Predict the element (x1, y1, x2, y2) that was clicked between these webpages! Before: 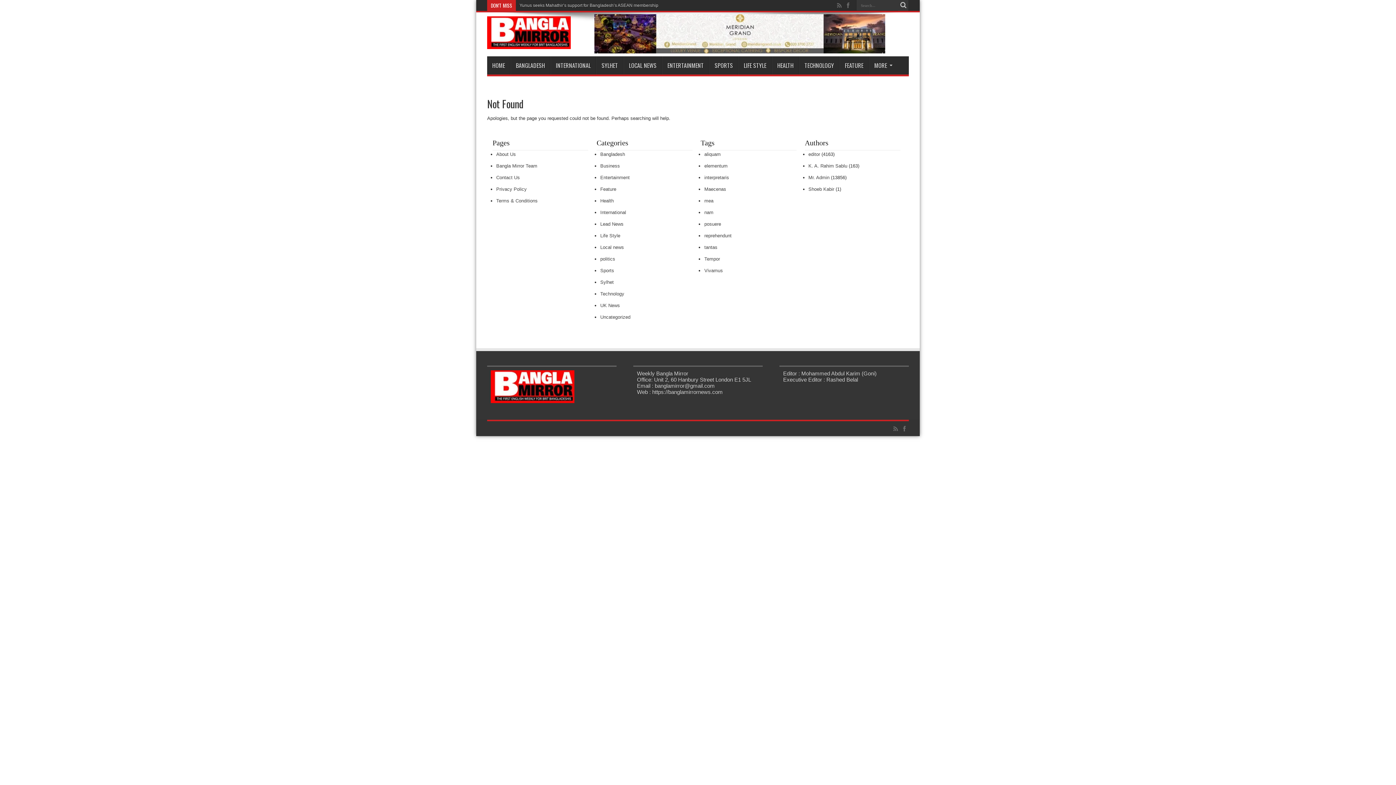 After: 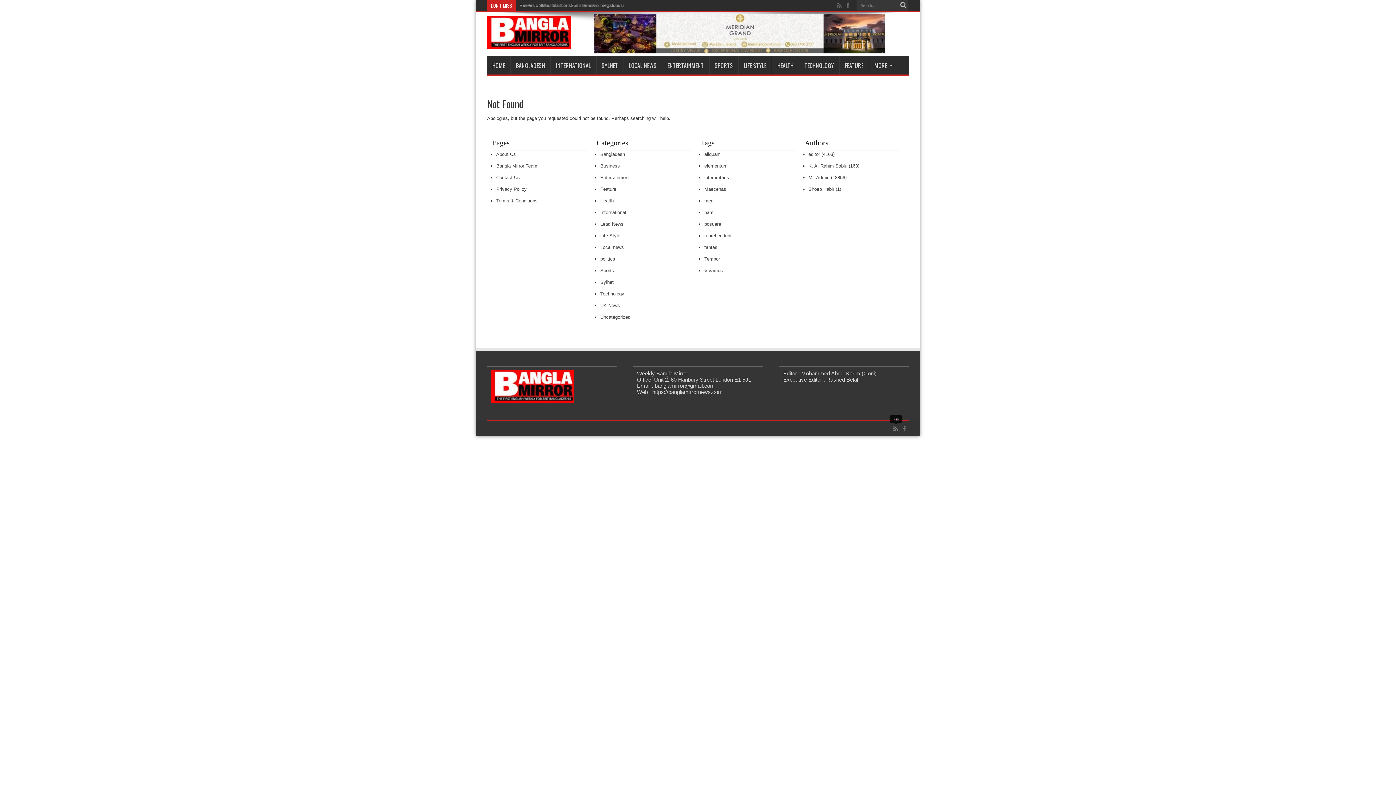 Action: bbox: (892, 424, 899, 433)